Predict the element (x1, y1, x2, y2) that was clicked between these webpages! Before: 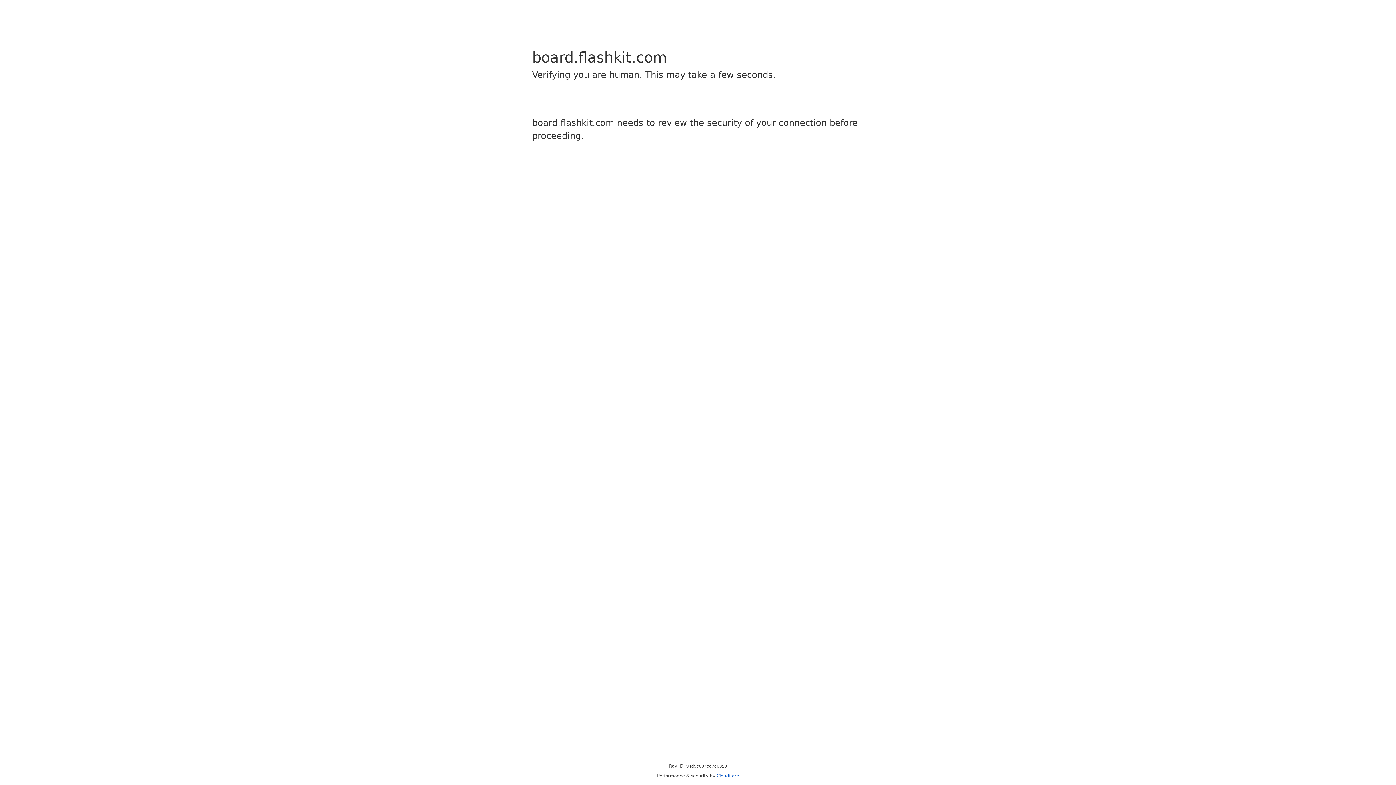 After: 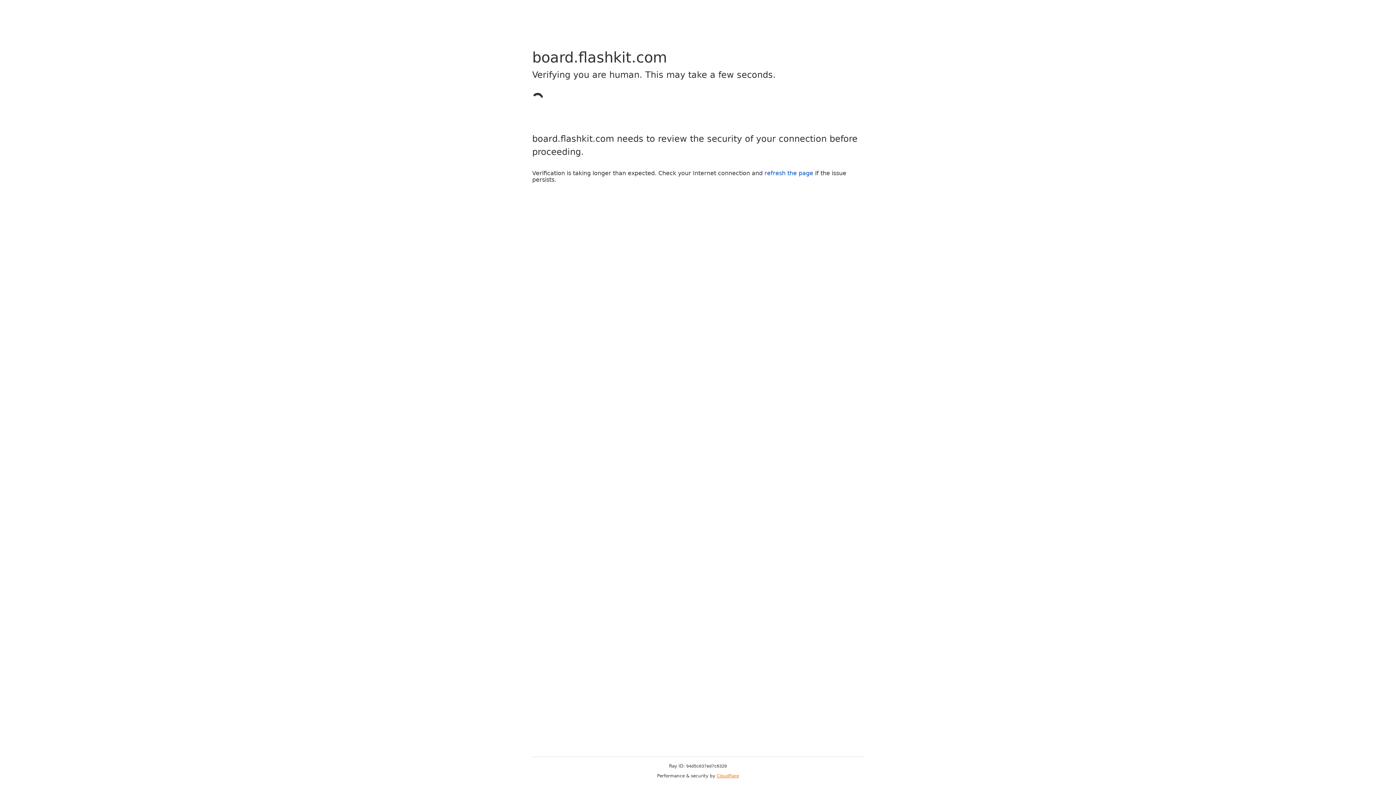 Action: label: Cloudflare bbox: (716, 773, 739, 778)